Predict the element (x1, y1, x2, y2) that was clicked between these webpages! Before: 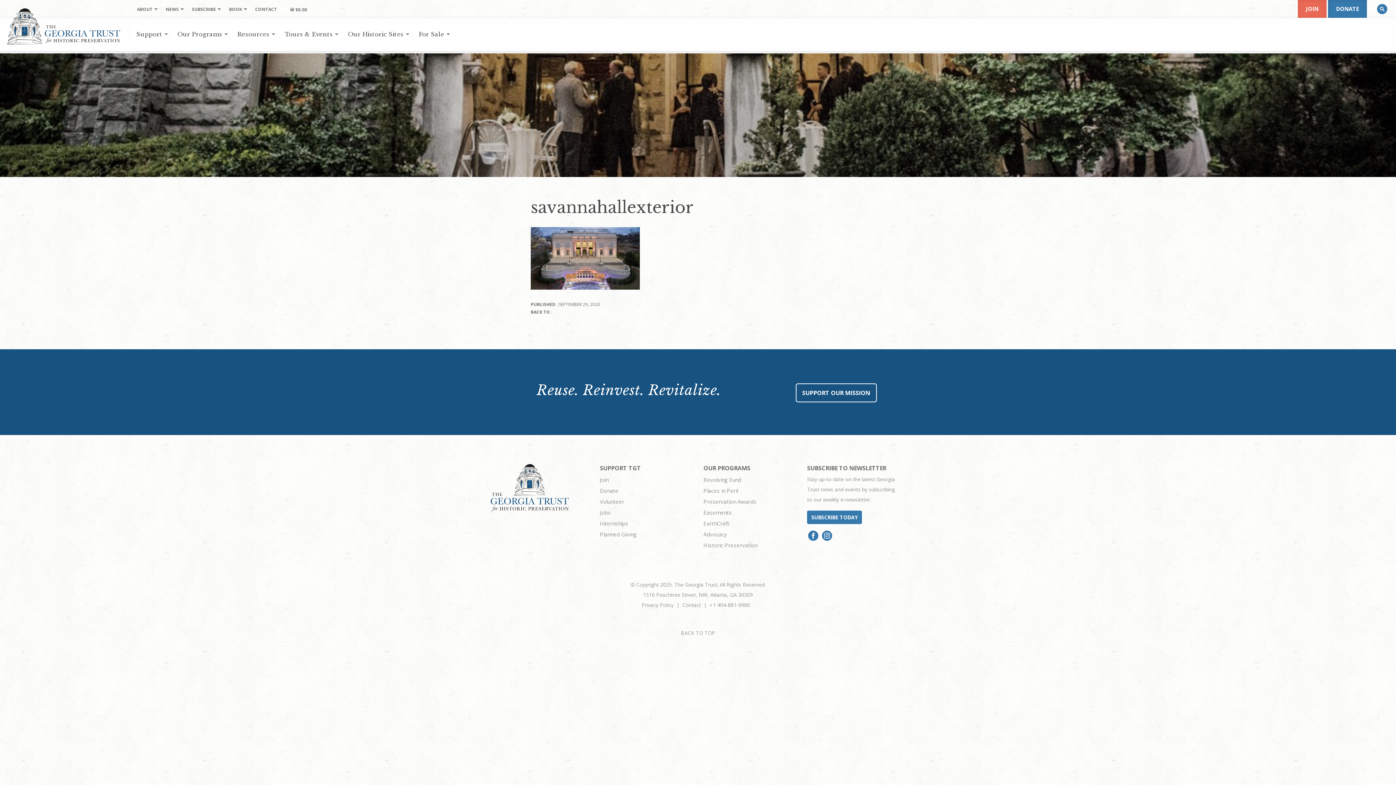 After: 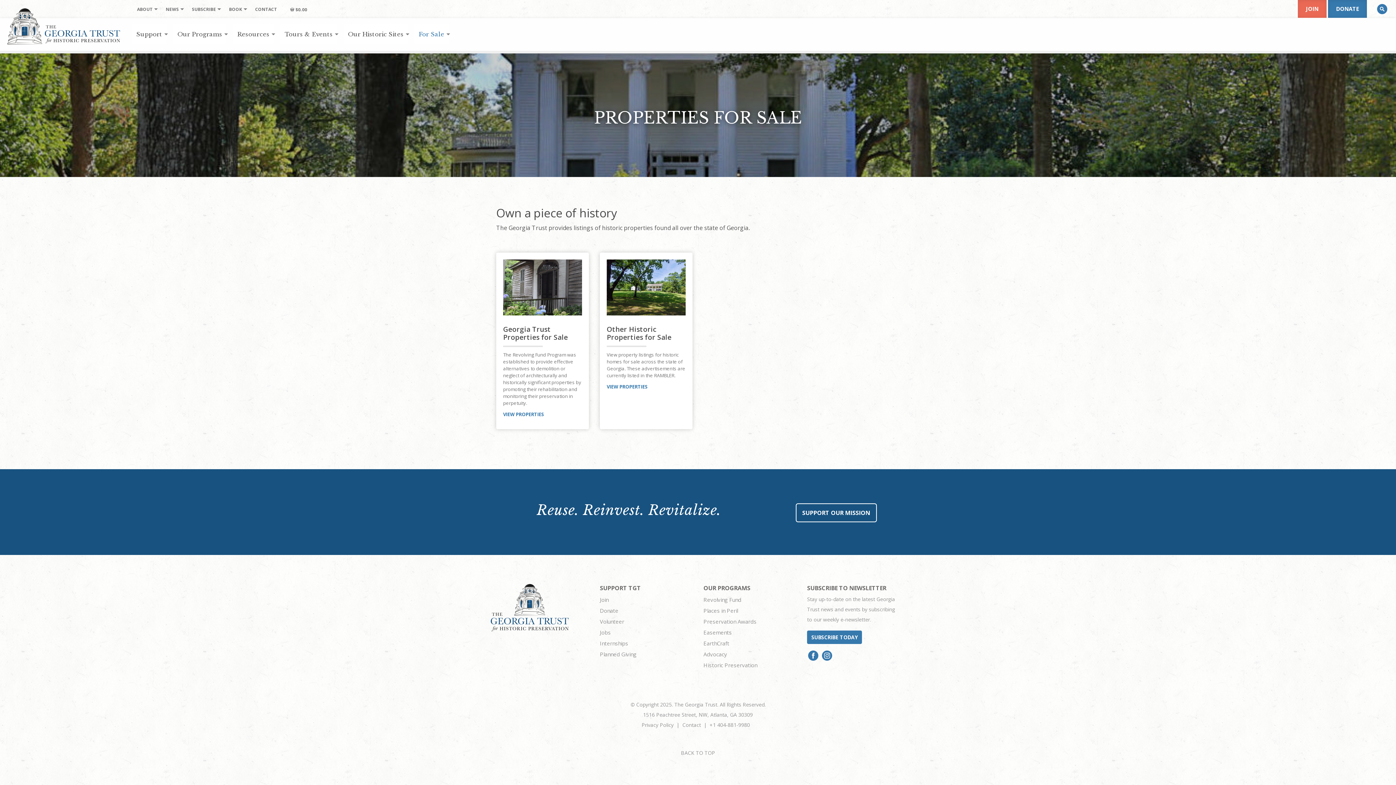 Action: label: For Sale bbox: (414, 24, 448, 44)